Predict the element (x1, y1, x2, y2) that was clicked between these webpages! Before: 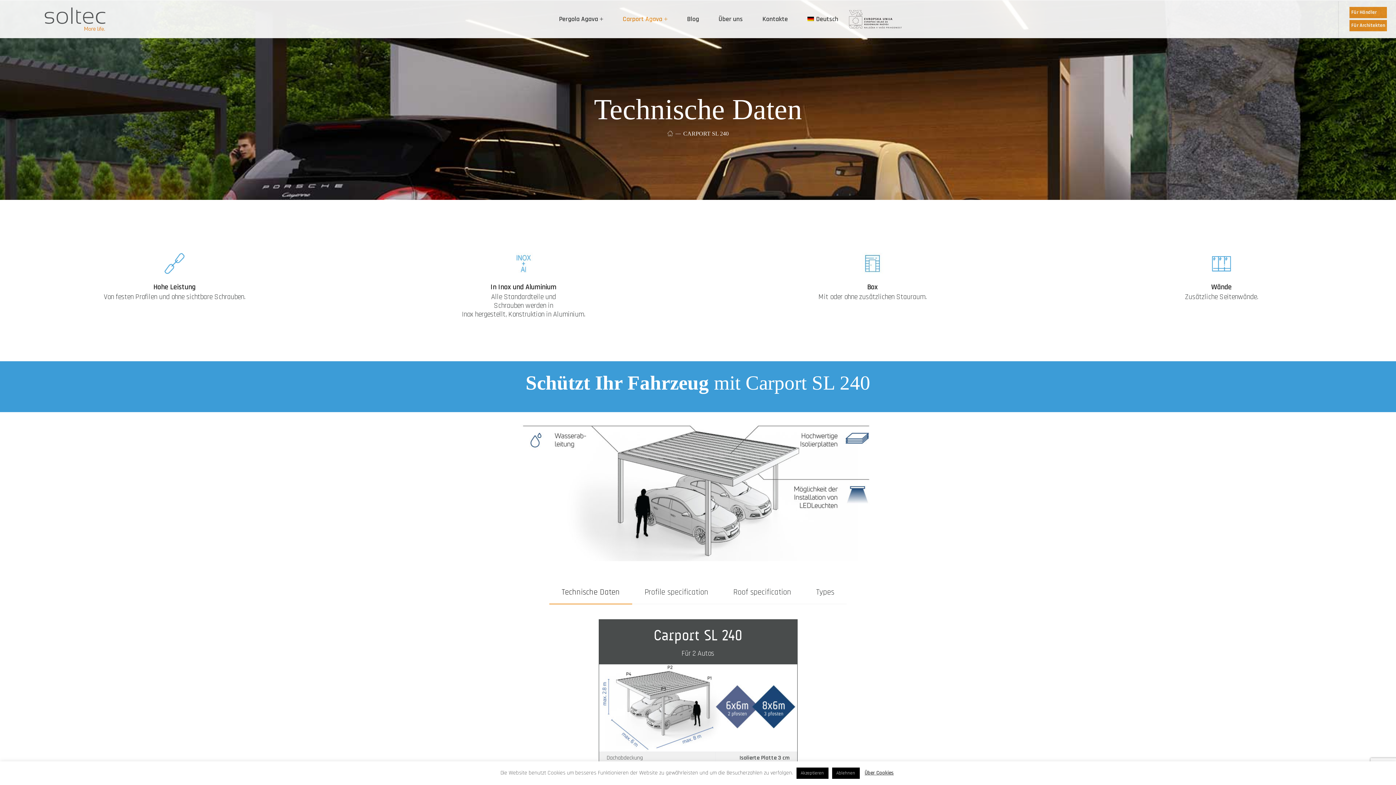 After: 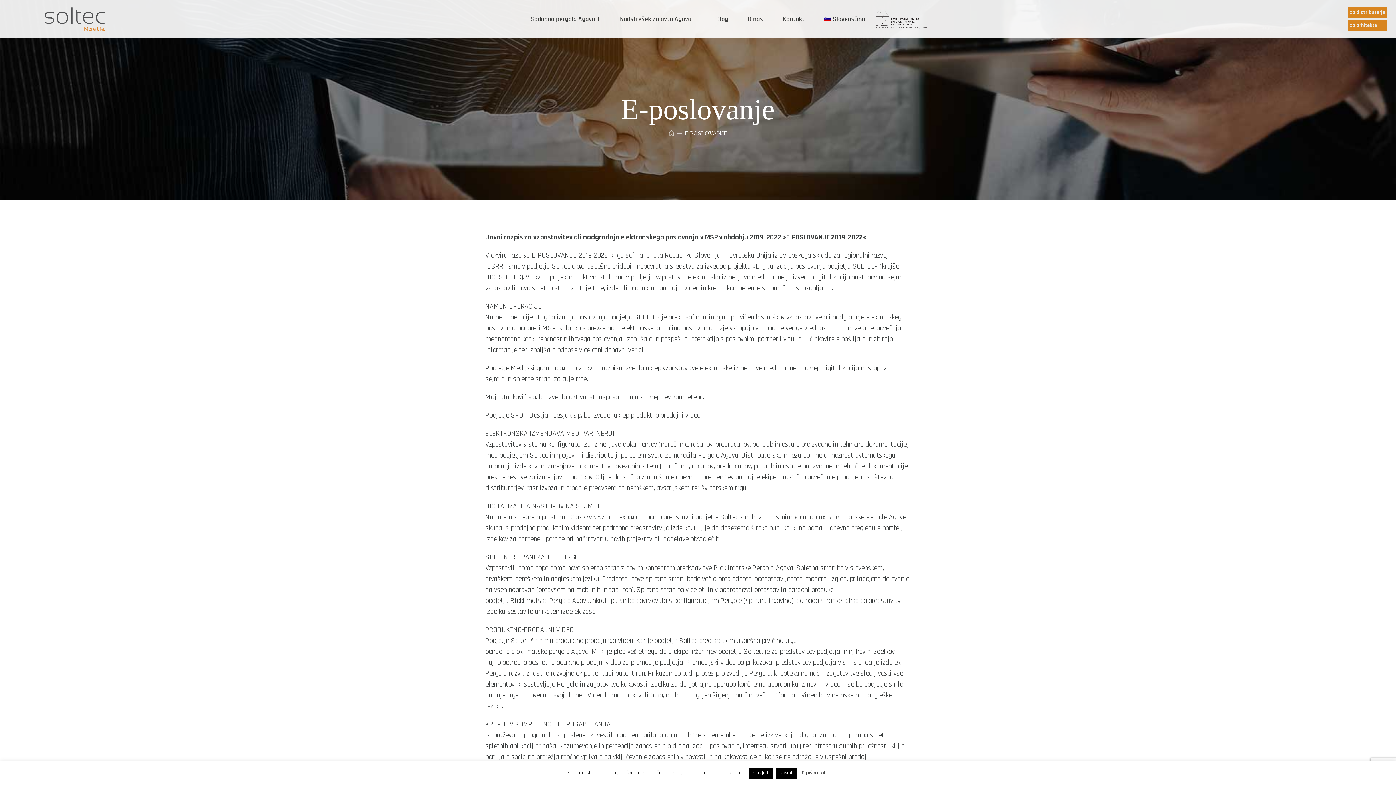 Action: bbox: (848, 8, 902, 15)